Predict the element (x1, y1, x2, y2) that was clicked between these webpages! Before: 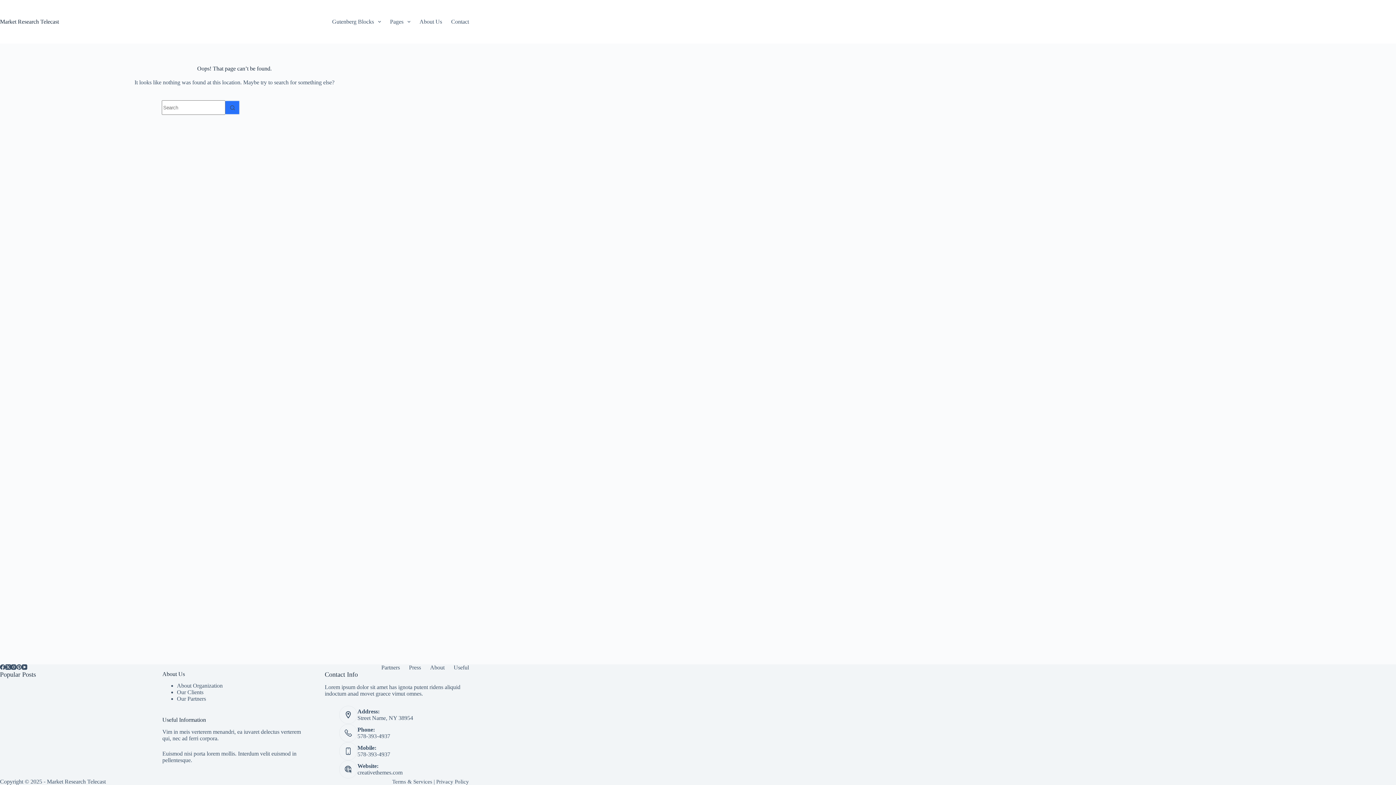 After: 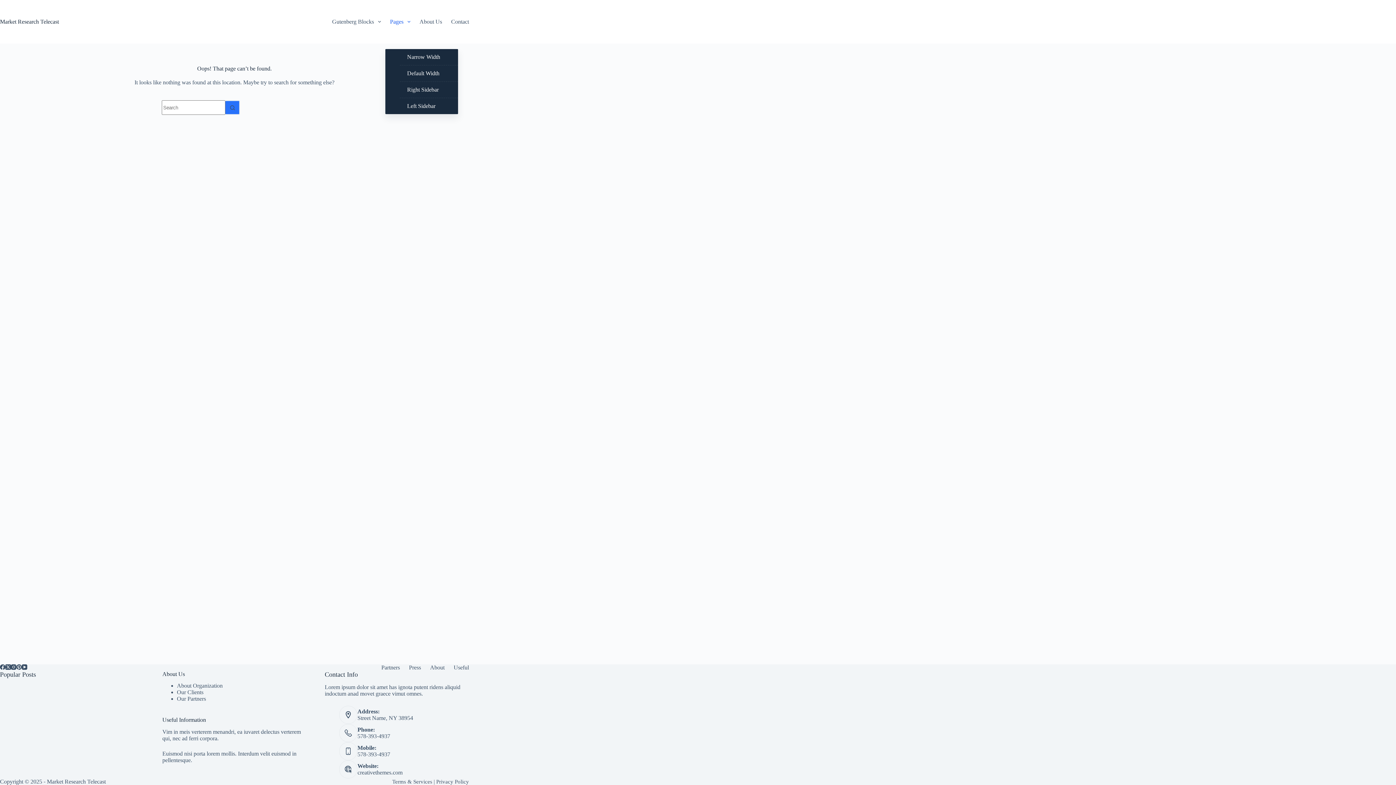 Action: label: Pages bbox: (385, 0, 415, 43)